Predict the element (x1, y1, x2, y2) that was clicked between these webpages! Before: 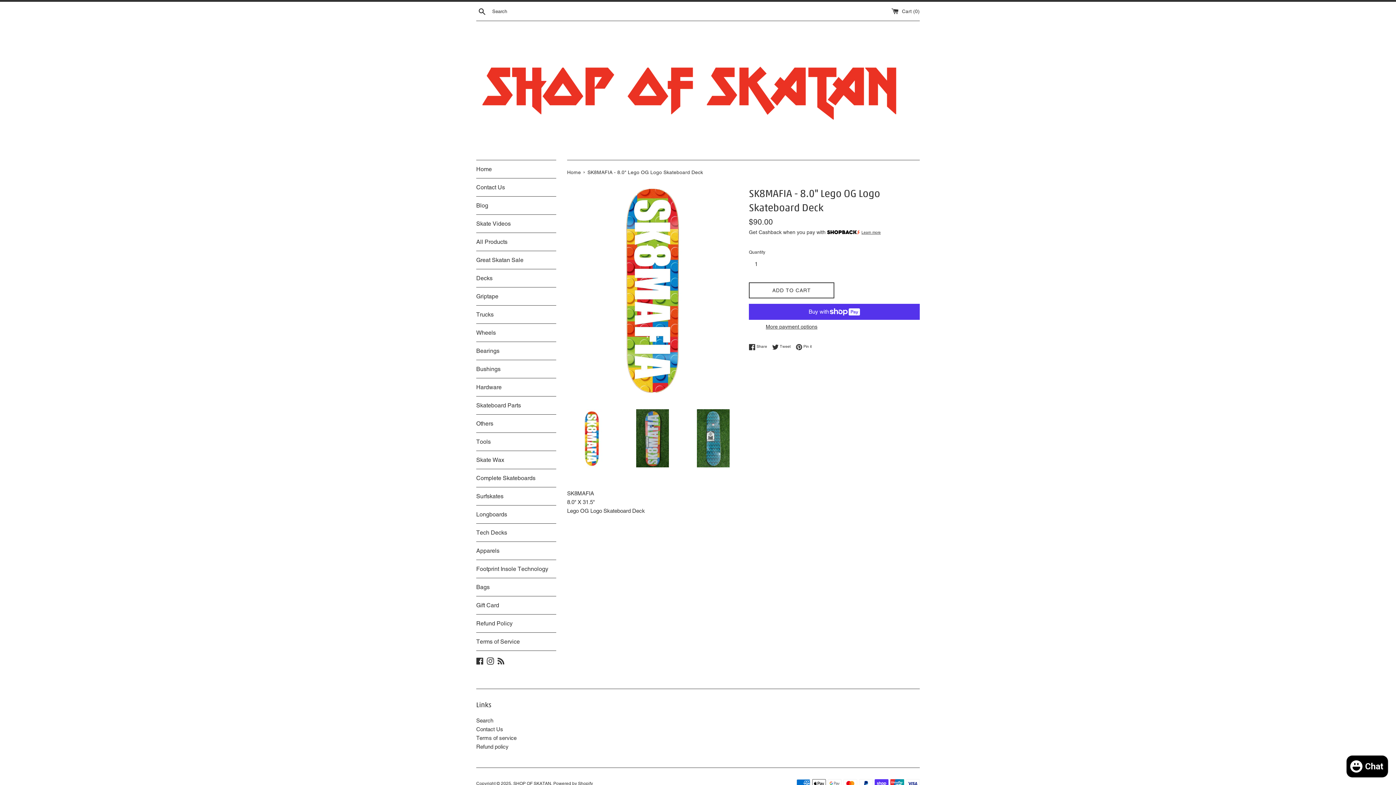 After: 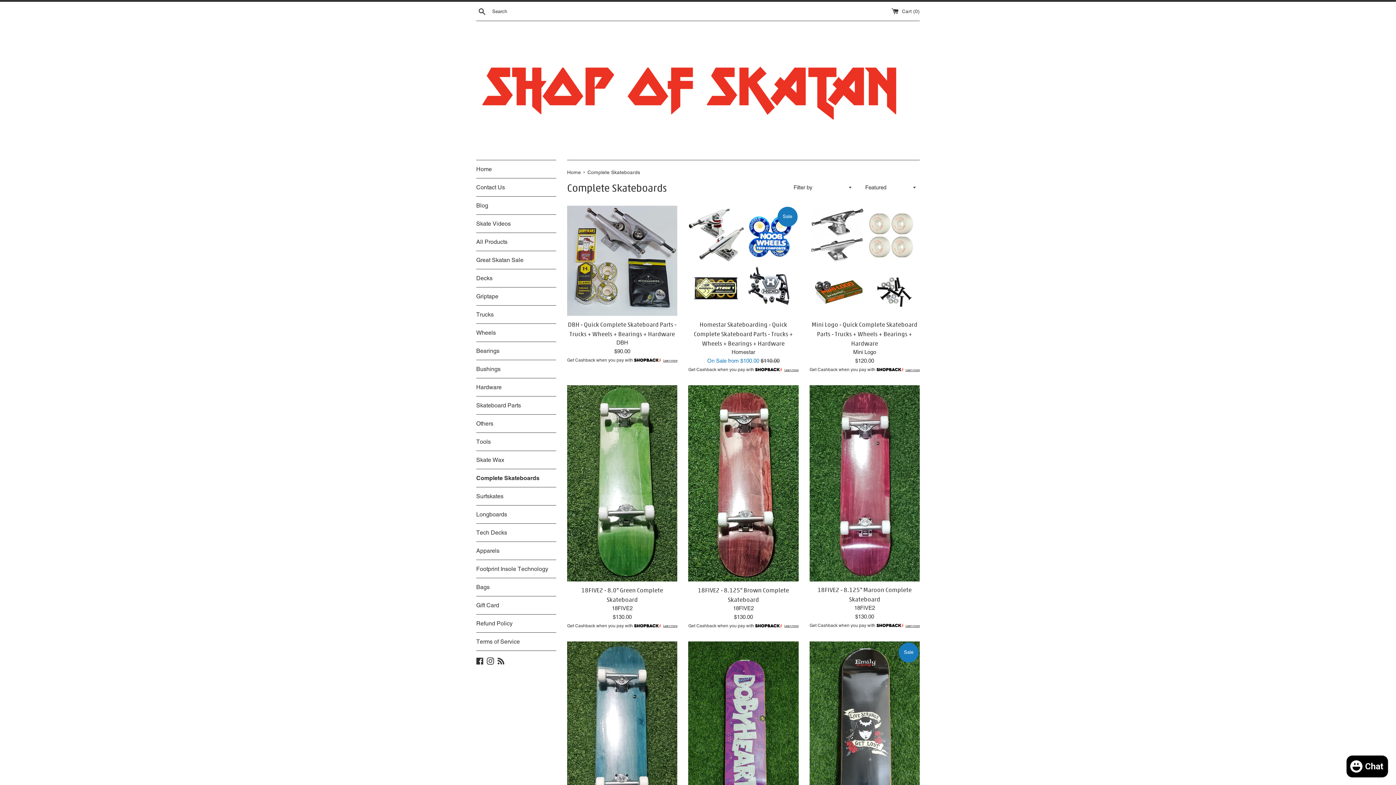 Action: label: Complete Skateboards bbox: (476, 469, 556, 487)